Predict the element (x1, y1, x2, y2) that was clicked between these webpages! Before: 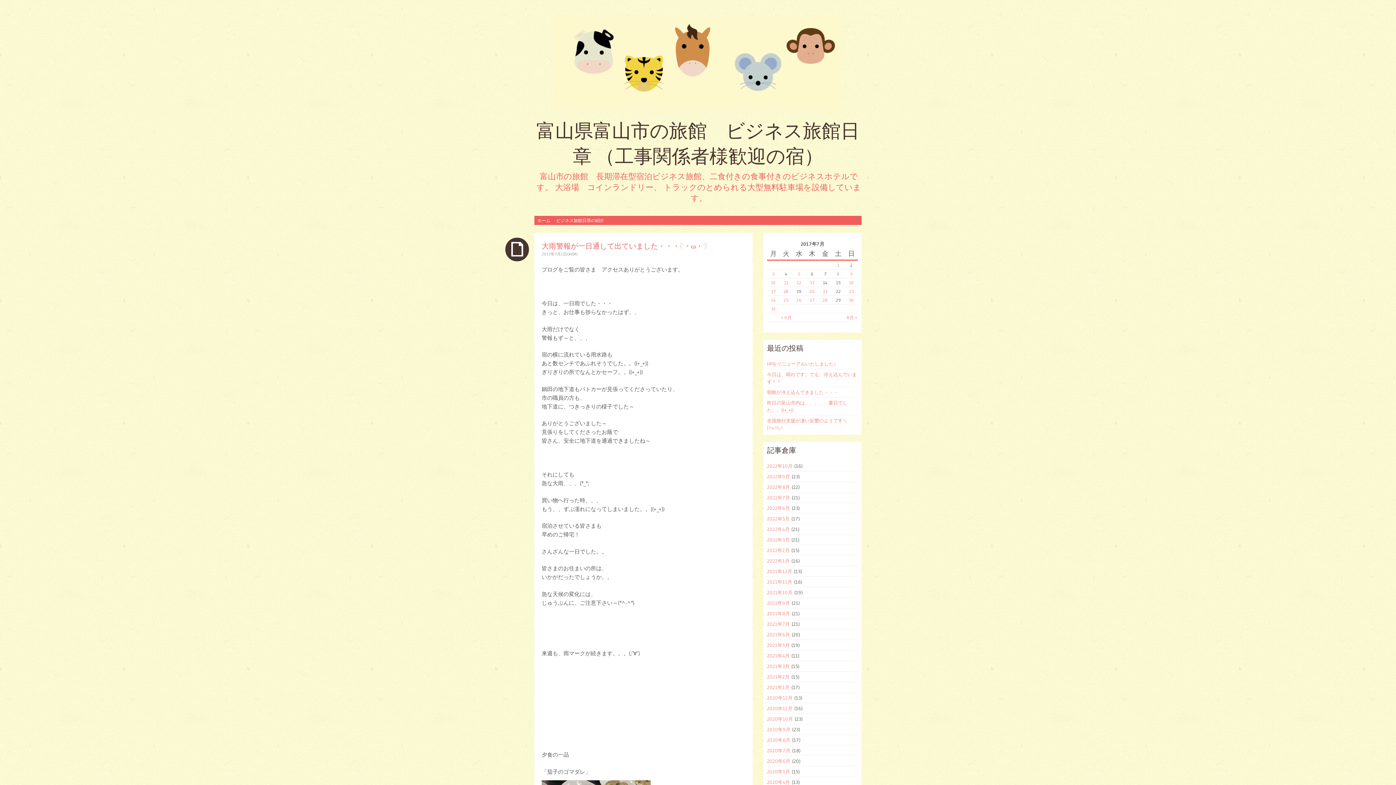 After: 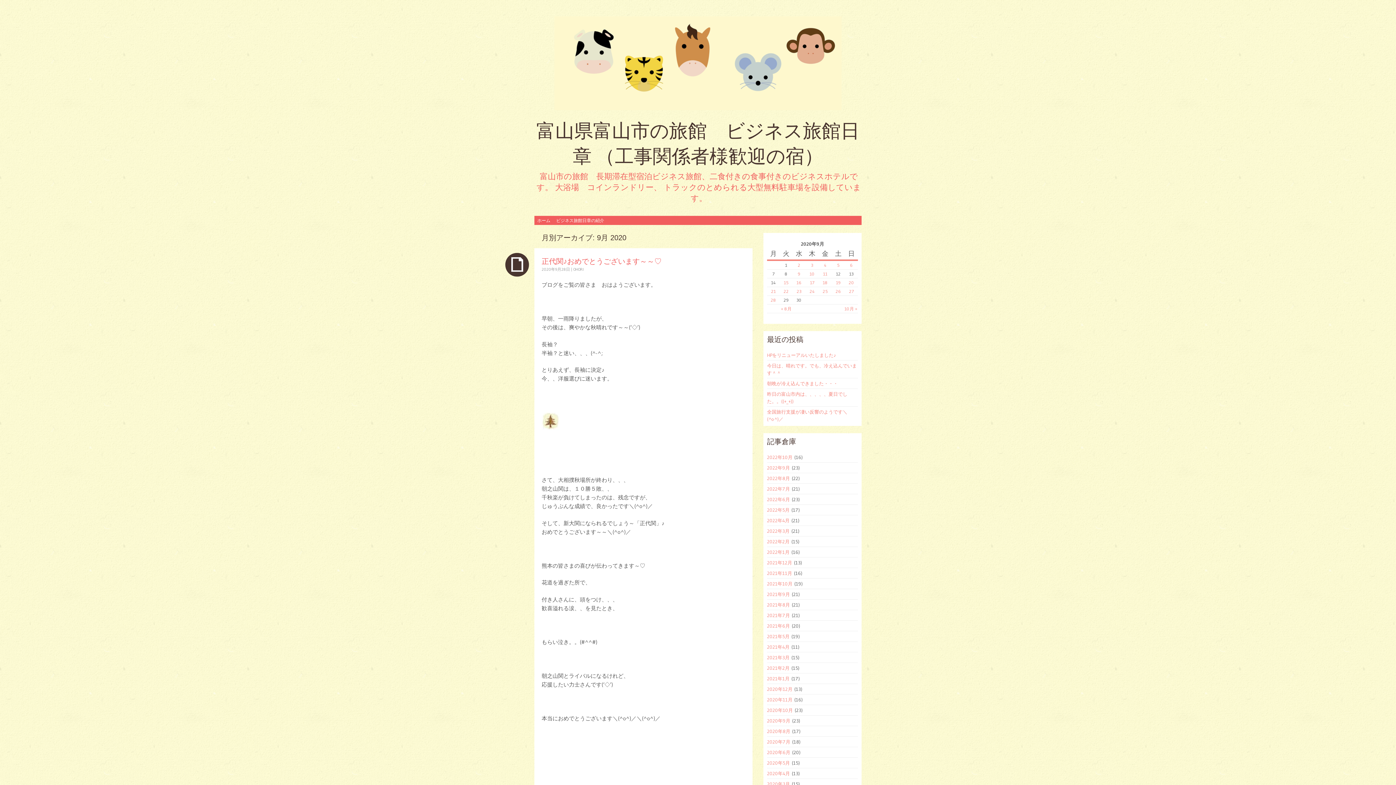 Action: bbox: (767, 726, 790, 732) label: 2020年9月